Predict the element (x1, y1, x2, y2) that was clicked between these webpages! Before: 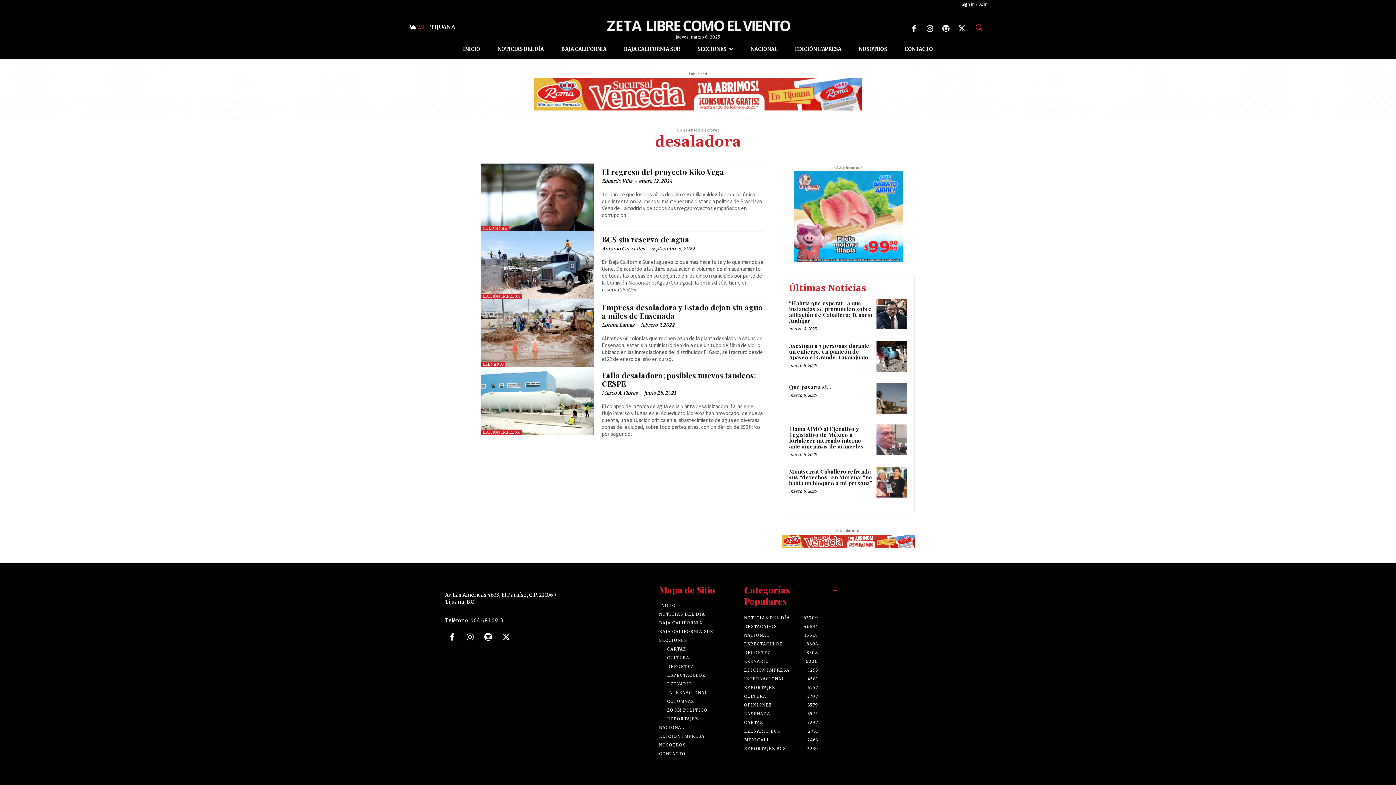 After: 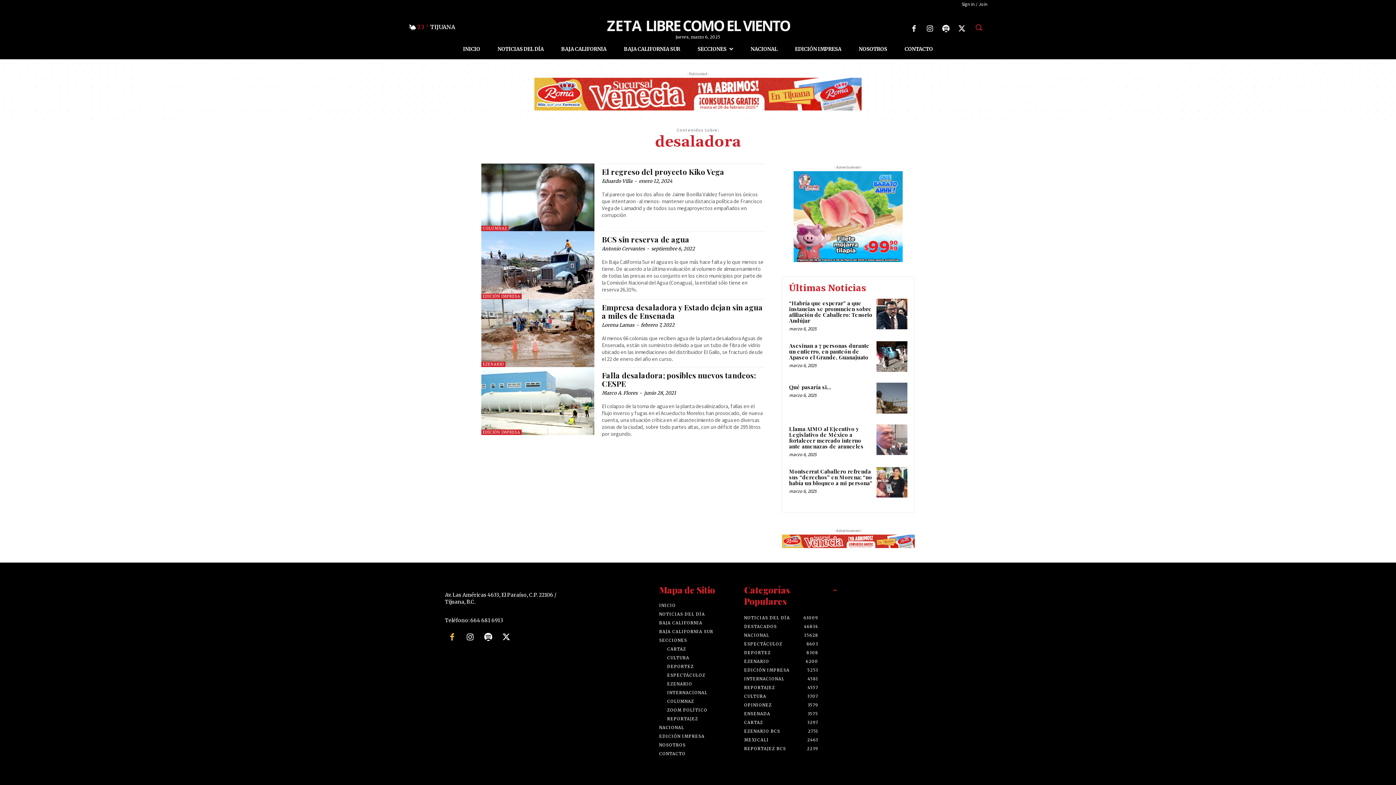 Action: bbox: (445, 630, 459, 644)